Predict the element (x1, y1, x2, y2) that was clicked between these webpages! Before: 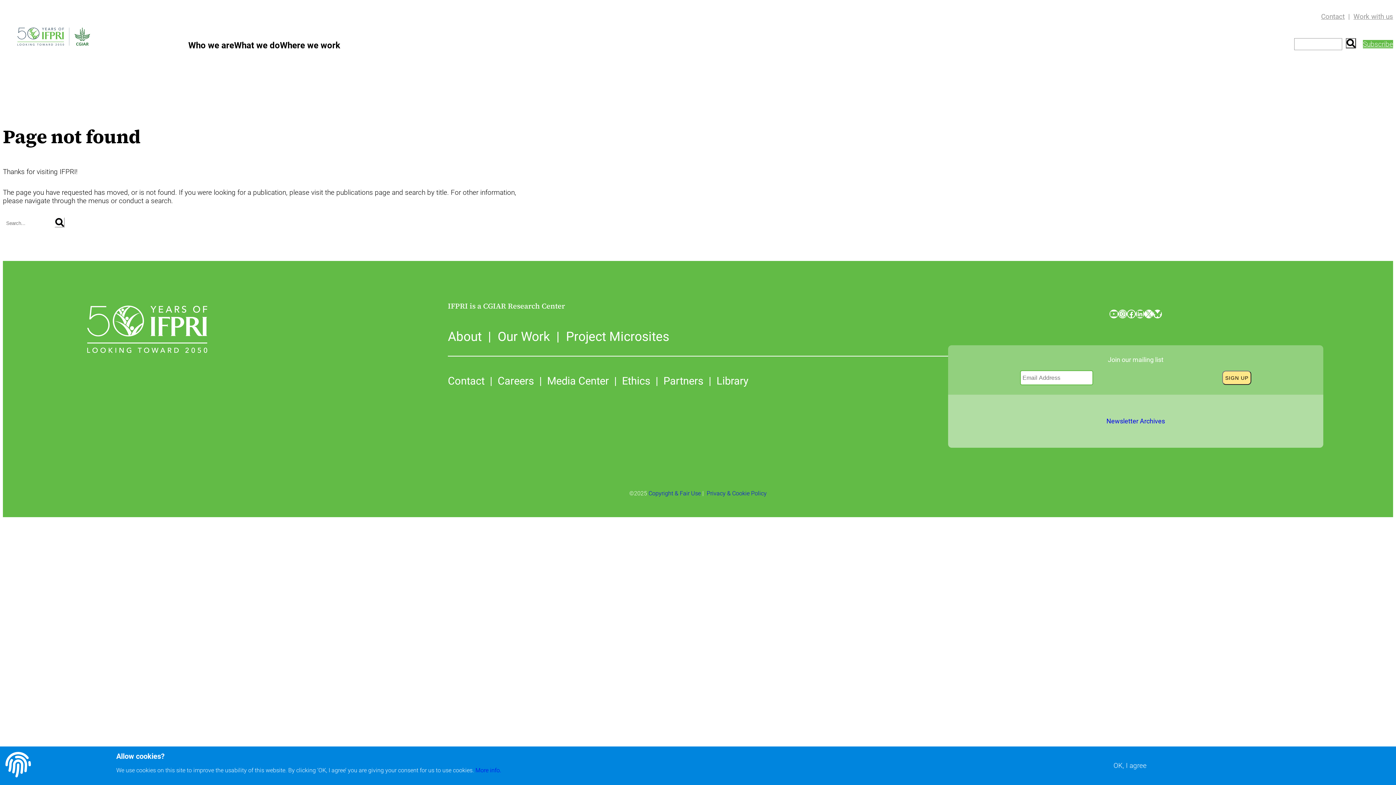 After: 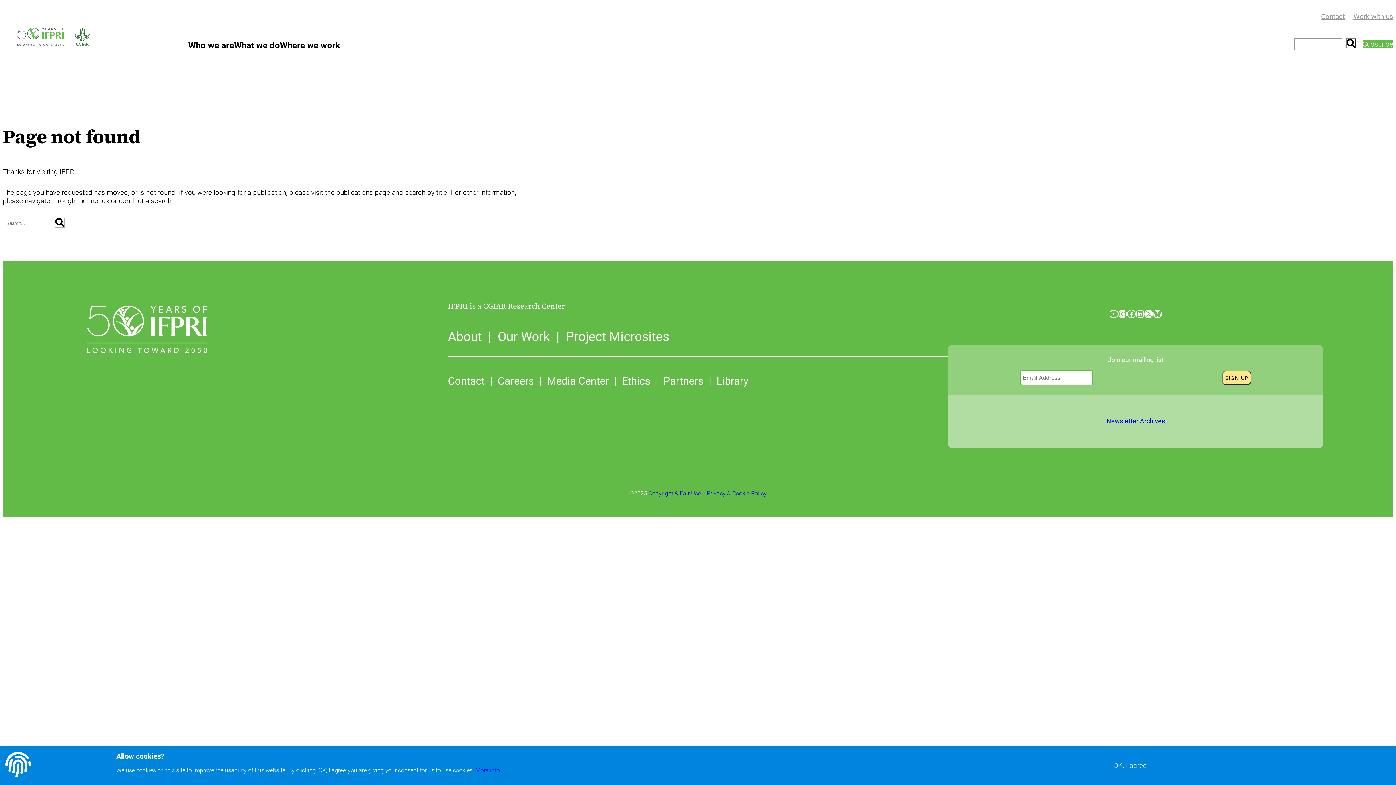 Action: label: Project Microsites bbox: (566, 329, 669, 344)